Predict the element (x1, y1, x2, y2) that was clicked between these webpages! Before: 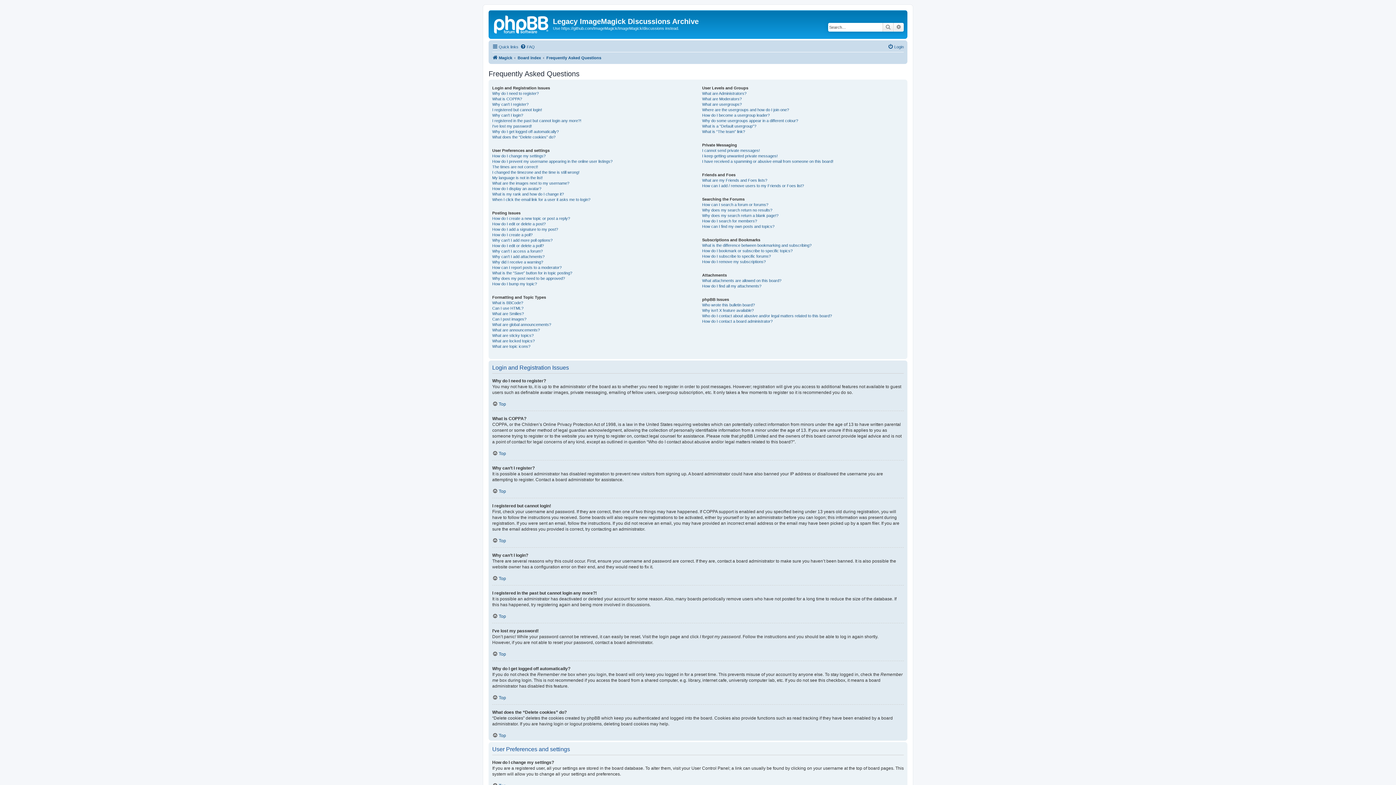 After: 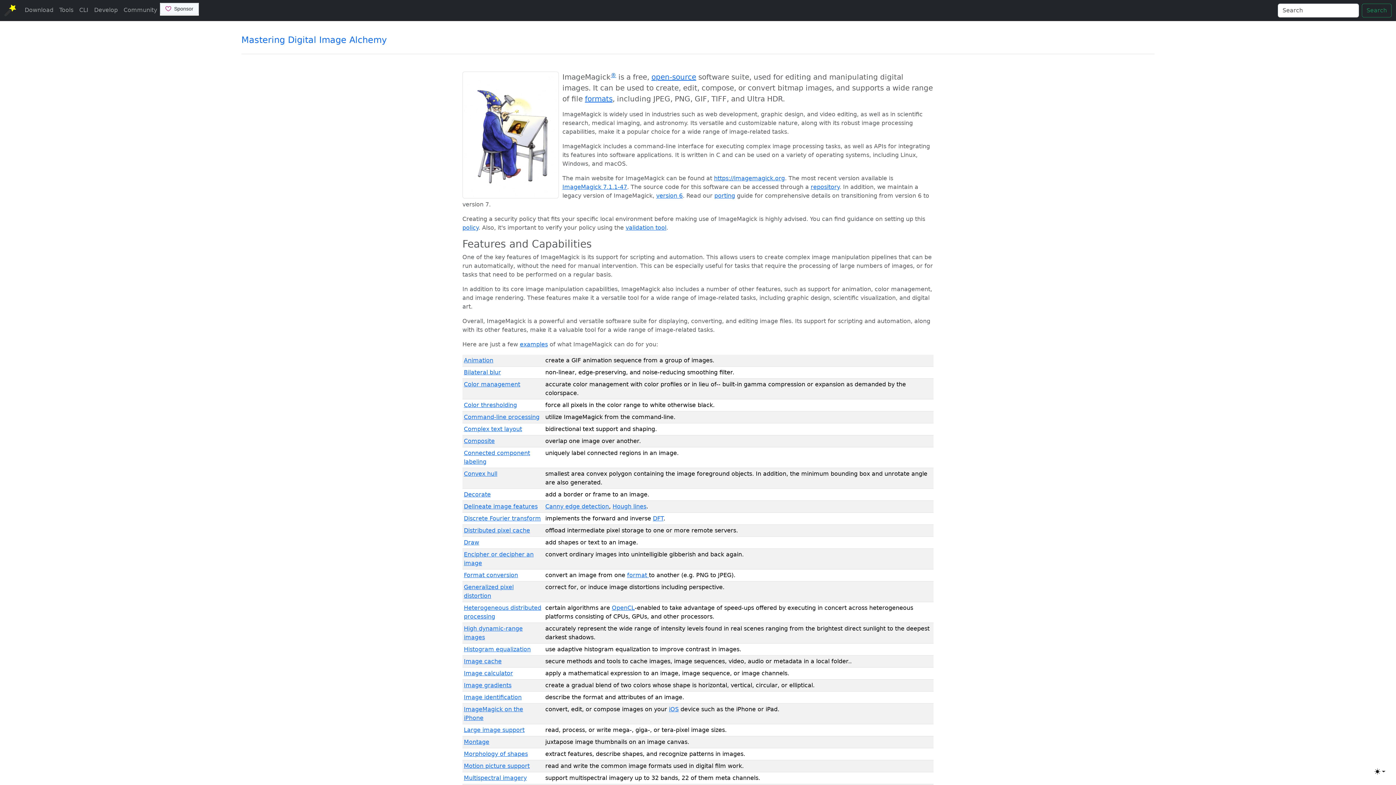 Action: bbox: (490, 12, 553, 35)